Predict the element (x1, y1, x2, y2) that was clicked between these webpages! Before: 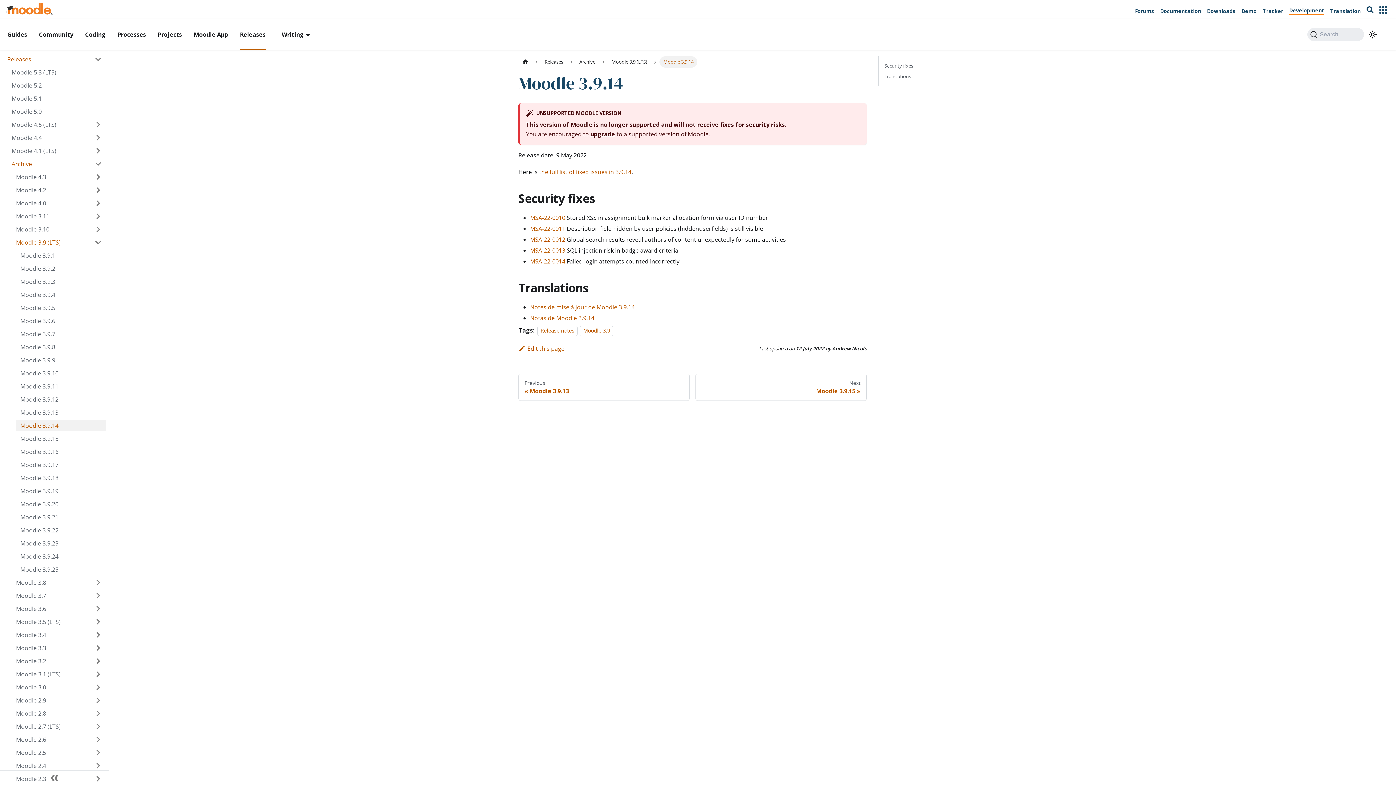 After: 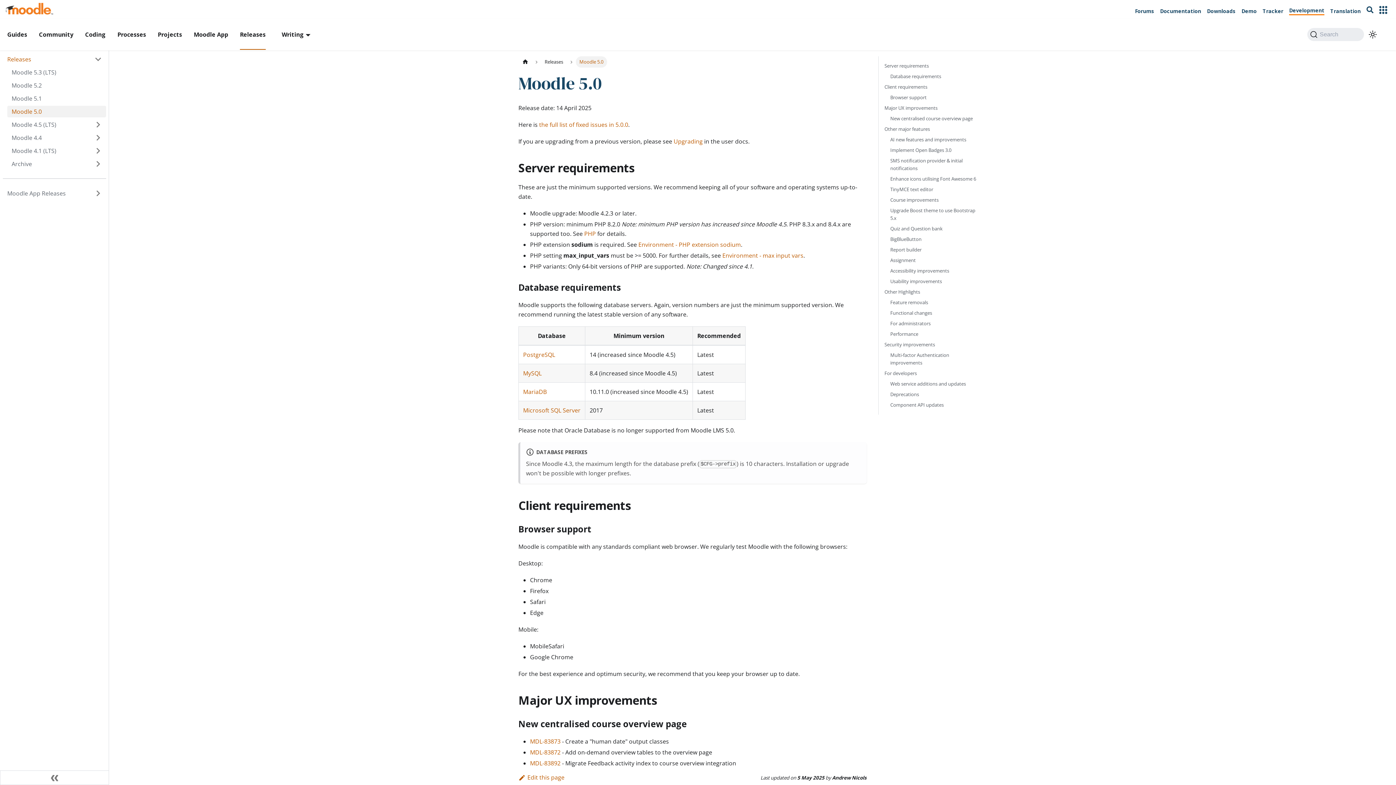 Action: label: Moodle 5.0 bbox: (7, 105, 106, 117)